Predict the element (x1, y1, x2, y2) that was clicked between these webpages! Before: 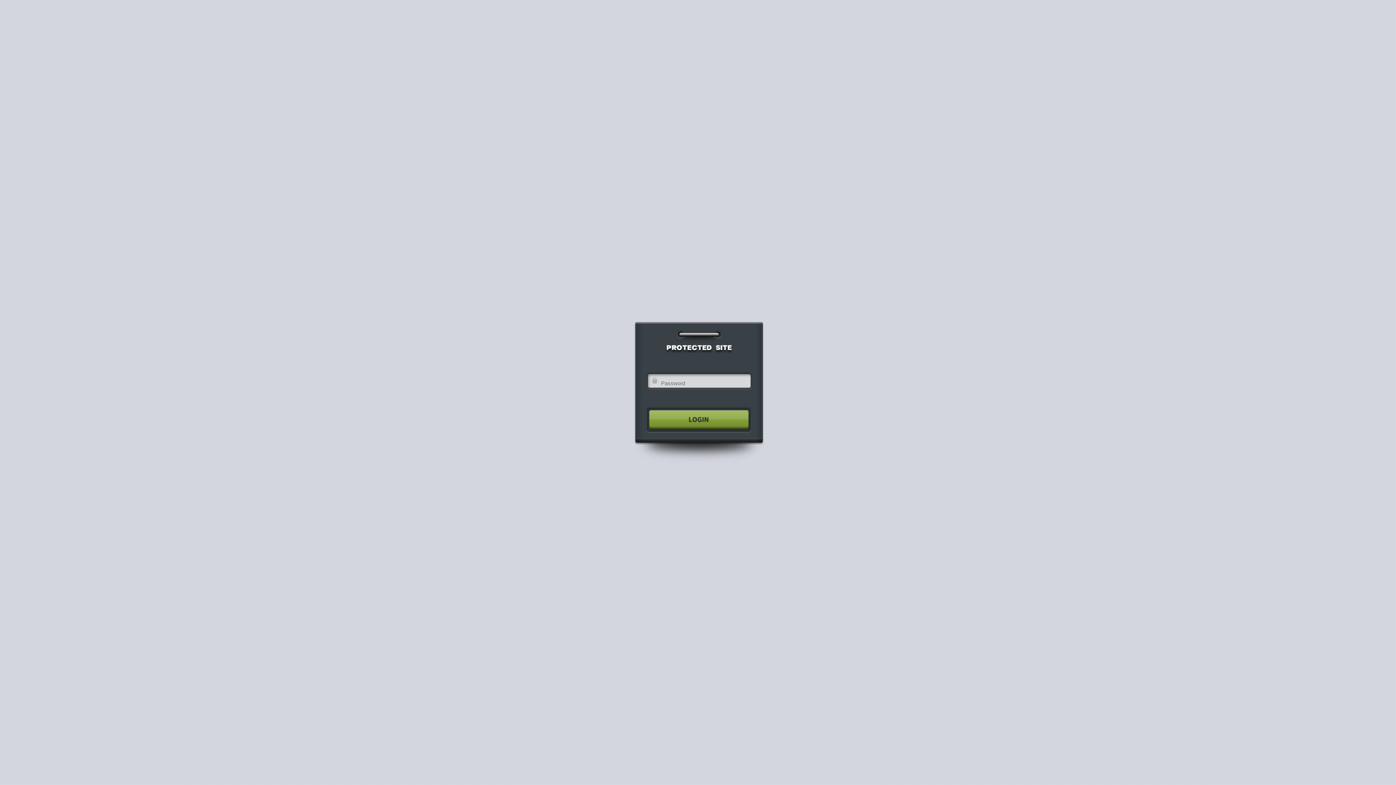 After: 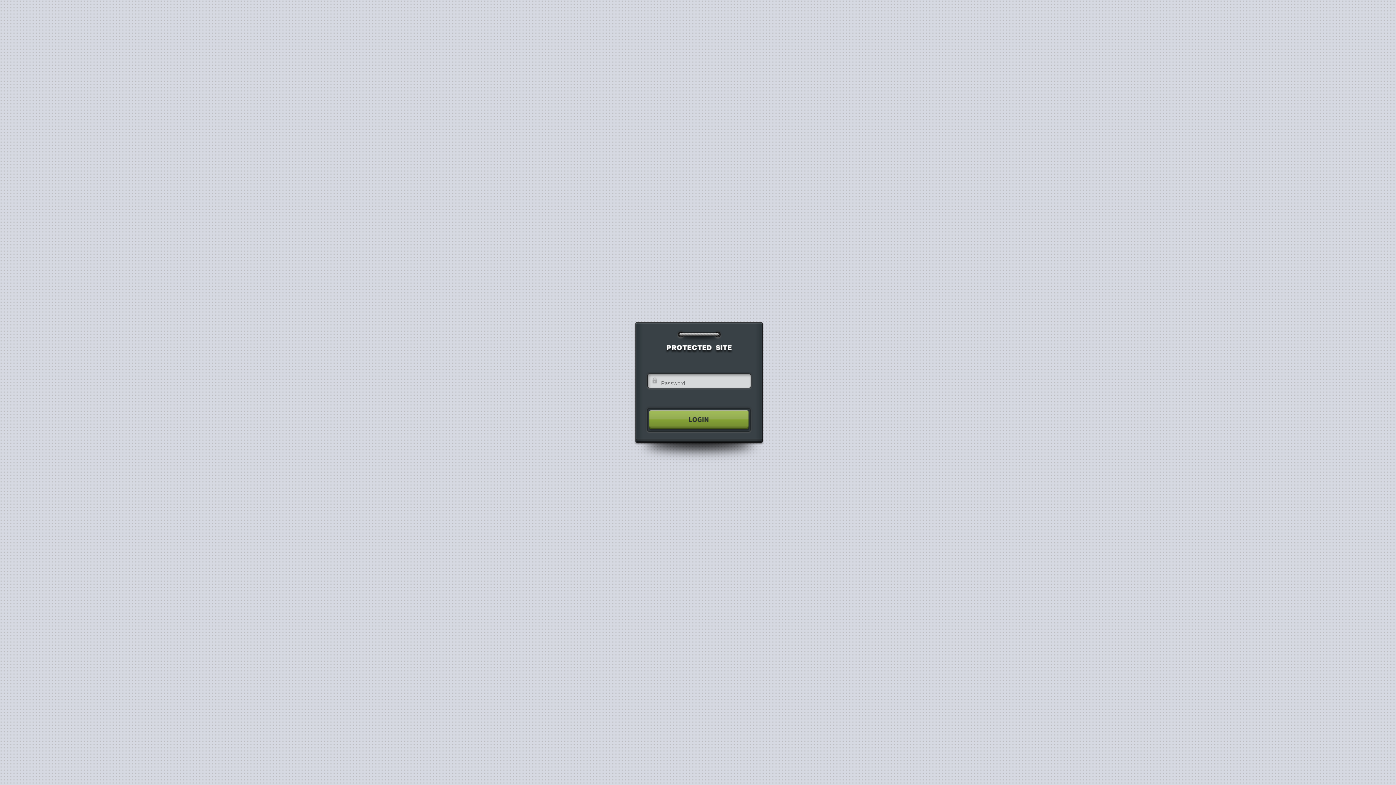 Action: bbox: (640, 404, 755, 435)